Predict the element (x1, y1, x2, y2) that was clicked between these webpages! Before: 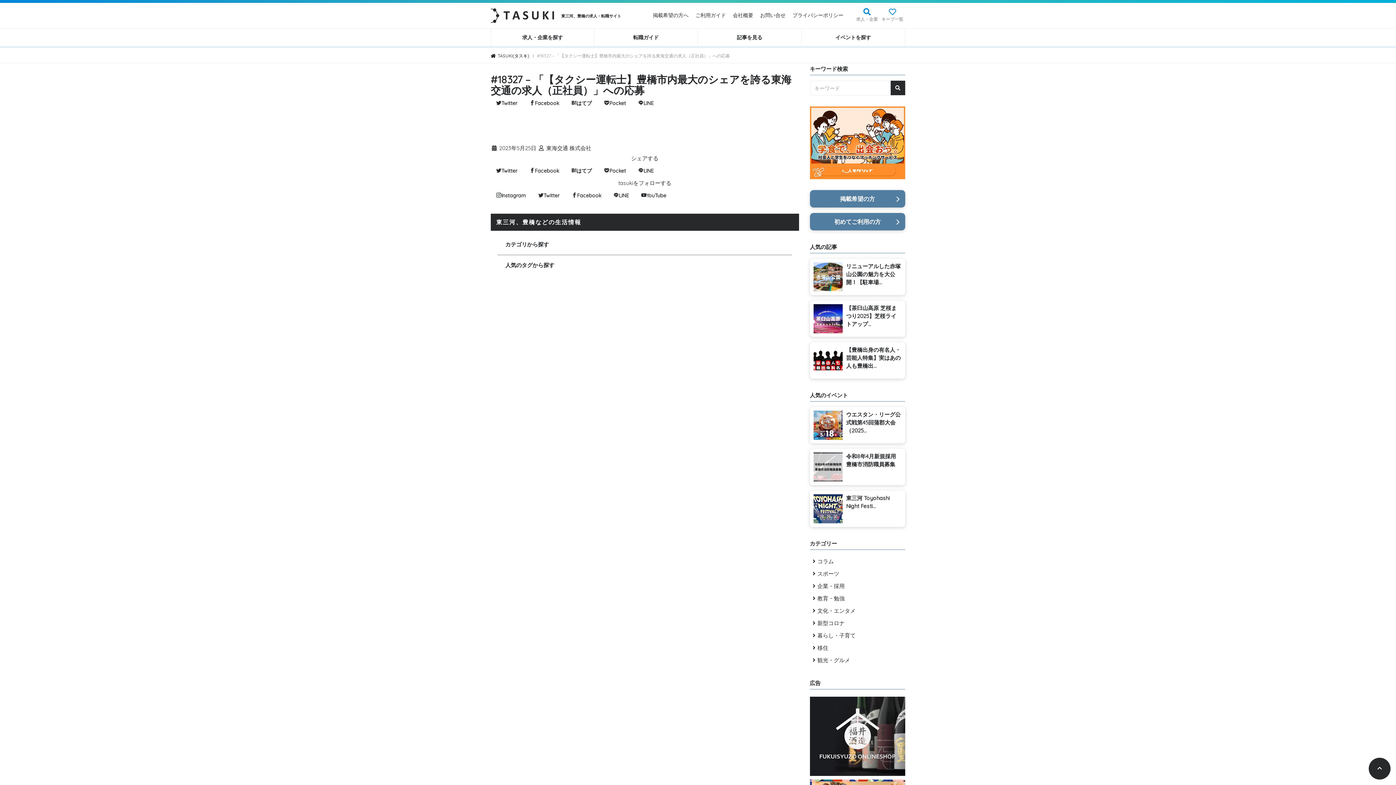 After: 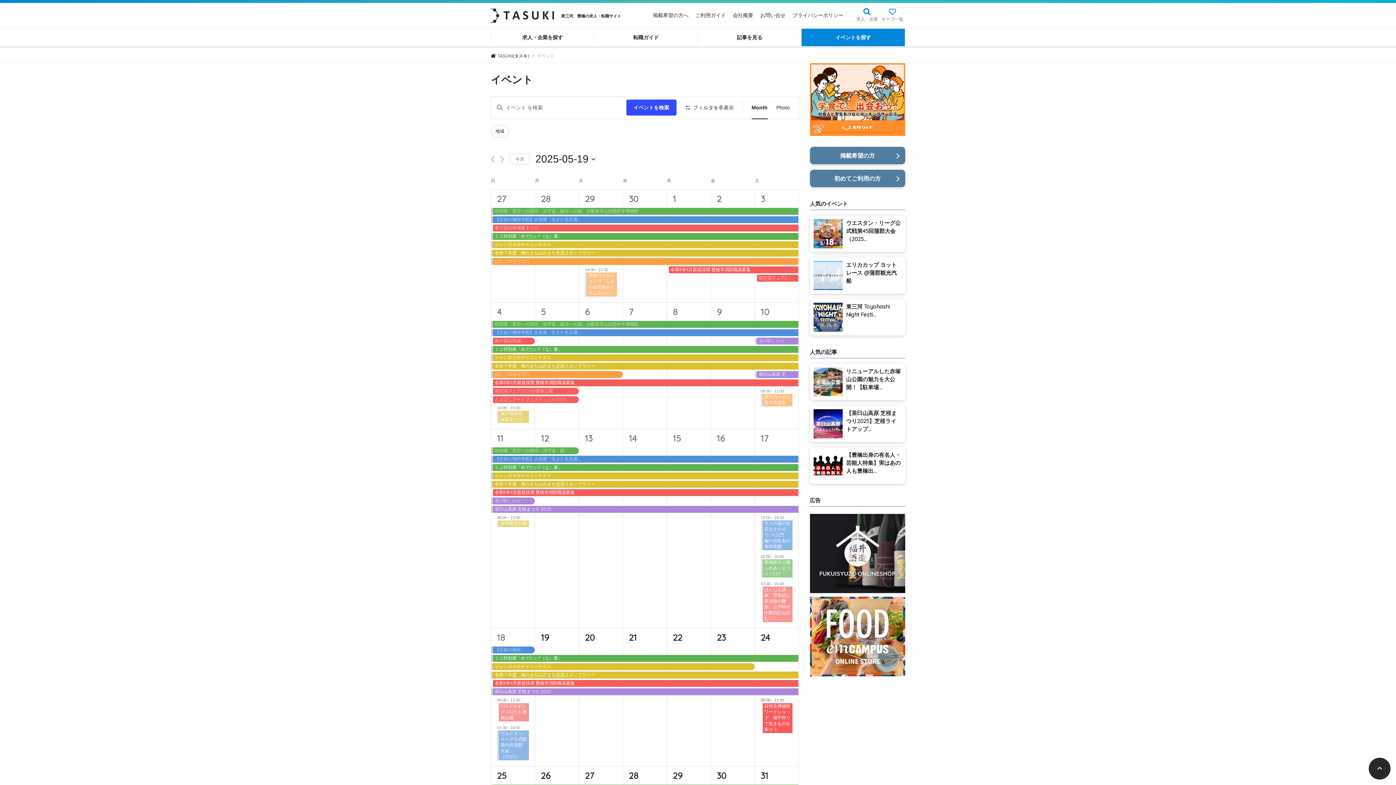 Action: label: イベントを探す bbox: (801, 28, 905, 46)